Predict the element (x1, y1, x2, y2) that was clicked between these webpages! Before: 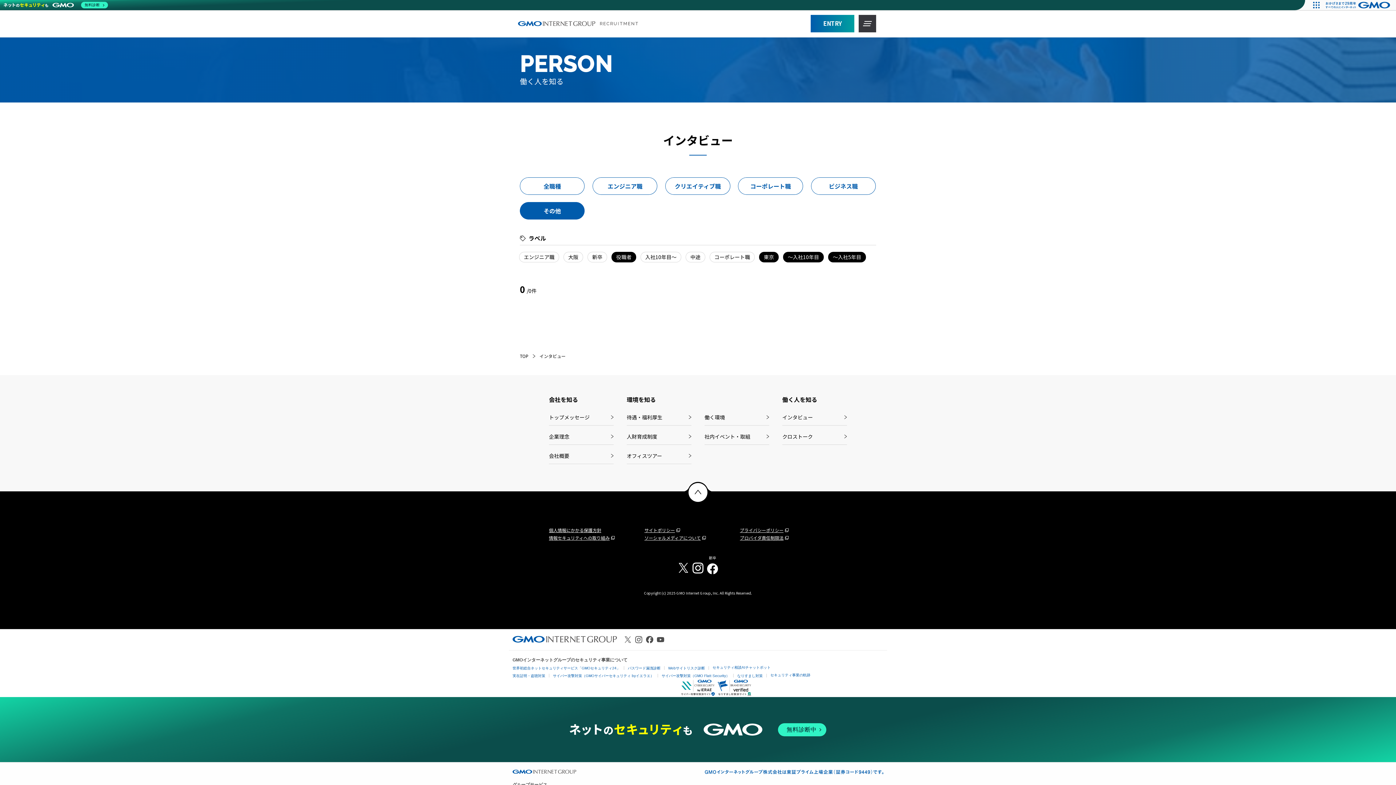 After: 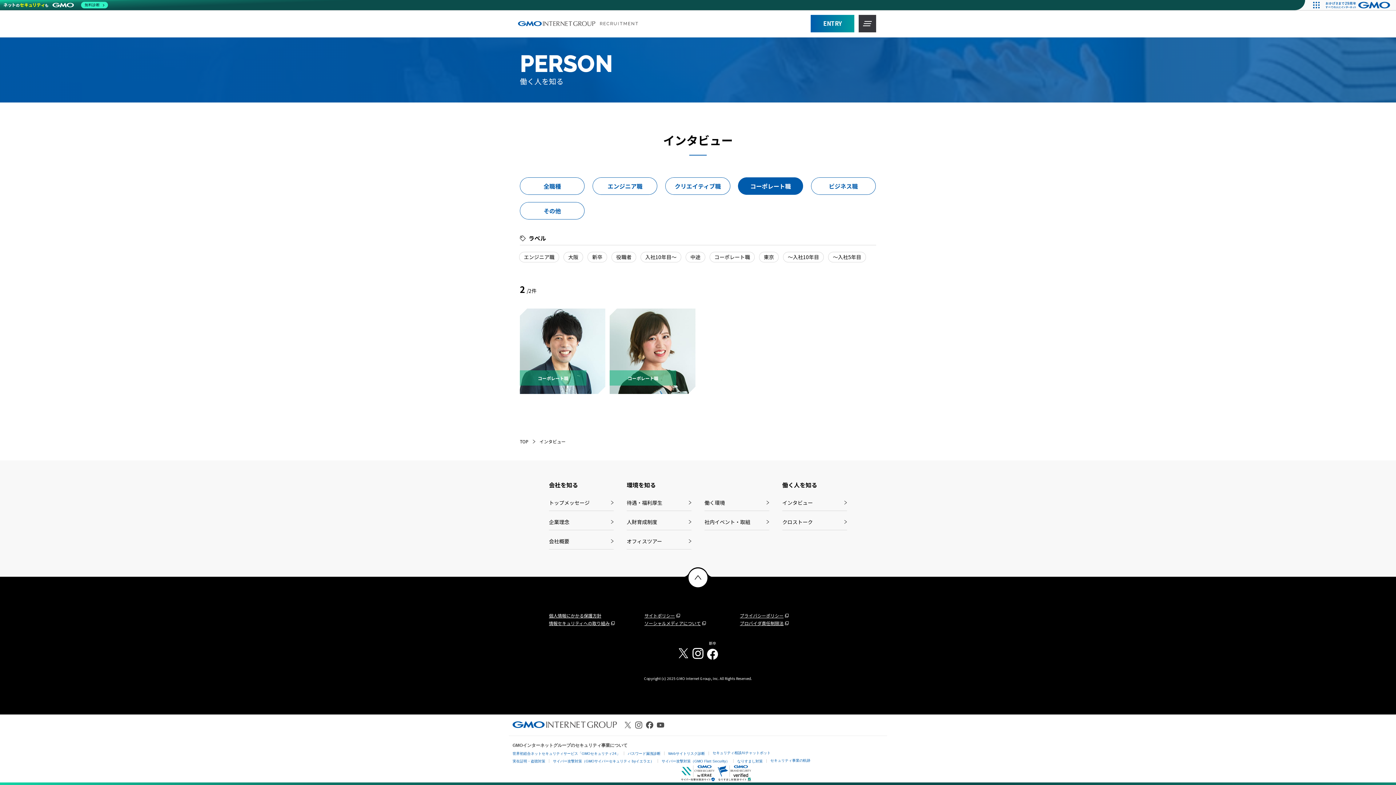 Action: bbox: (738, 177, 803, 194) label: コーポレート職